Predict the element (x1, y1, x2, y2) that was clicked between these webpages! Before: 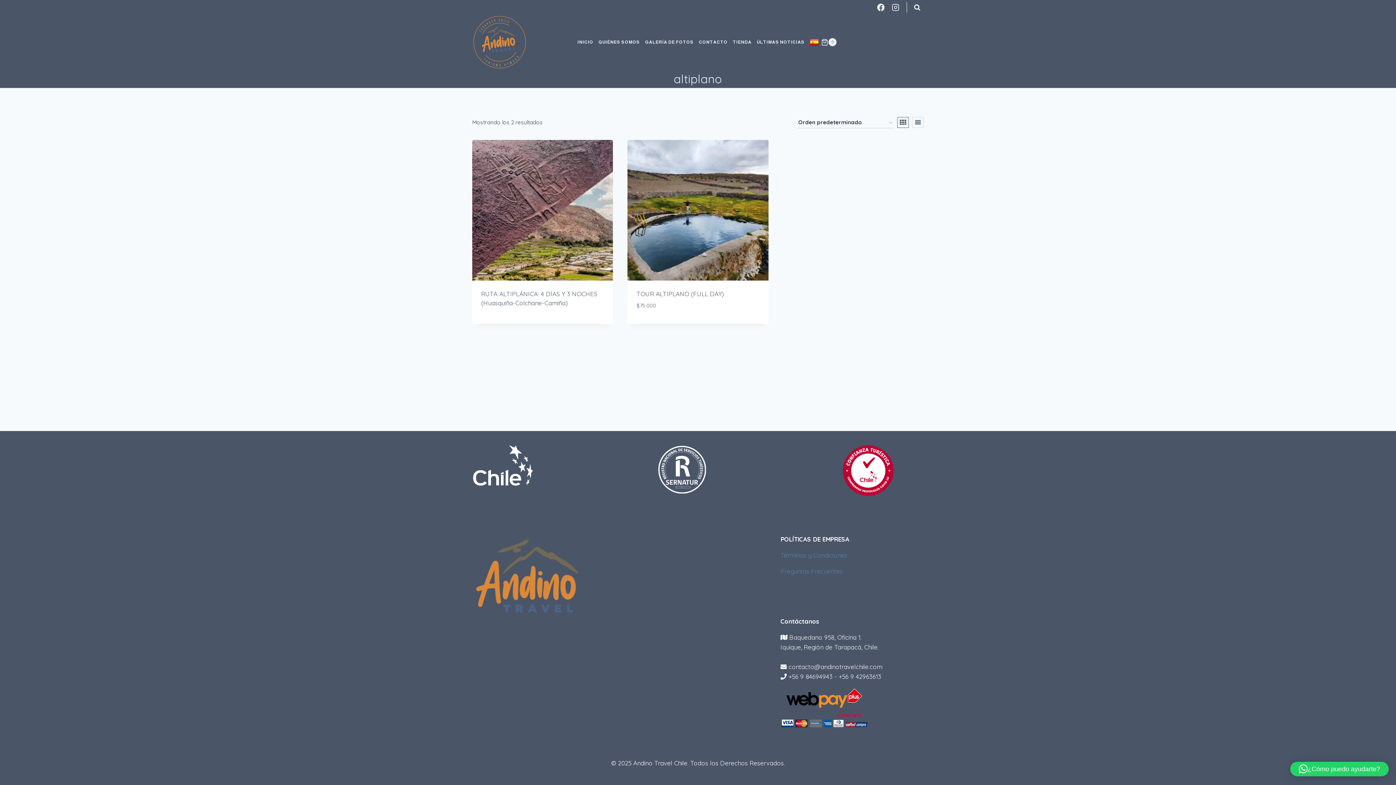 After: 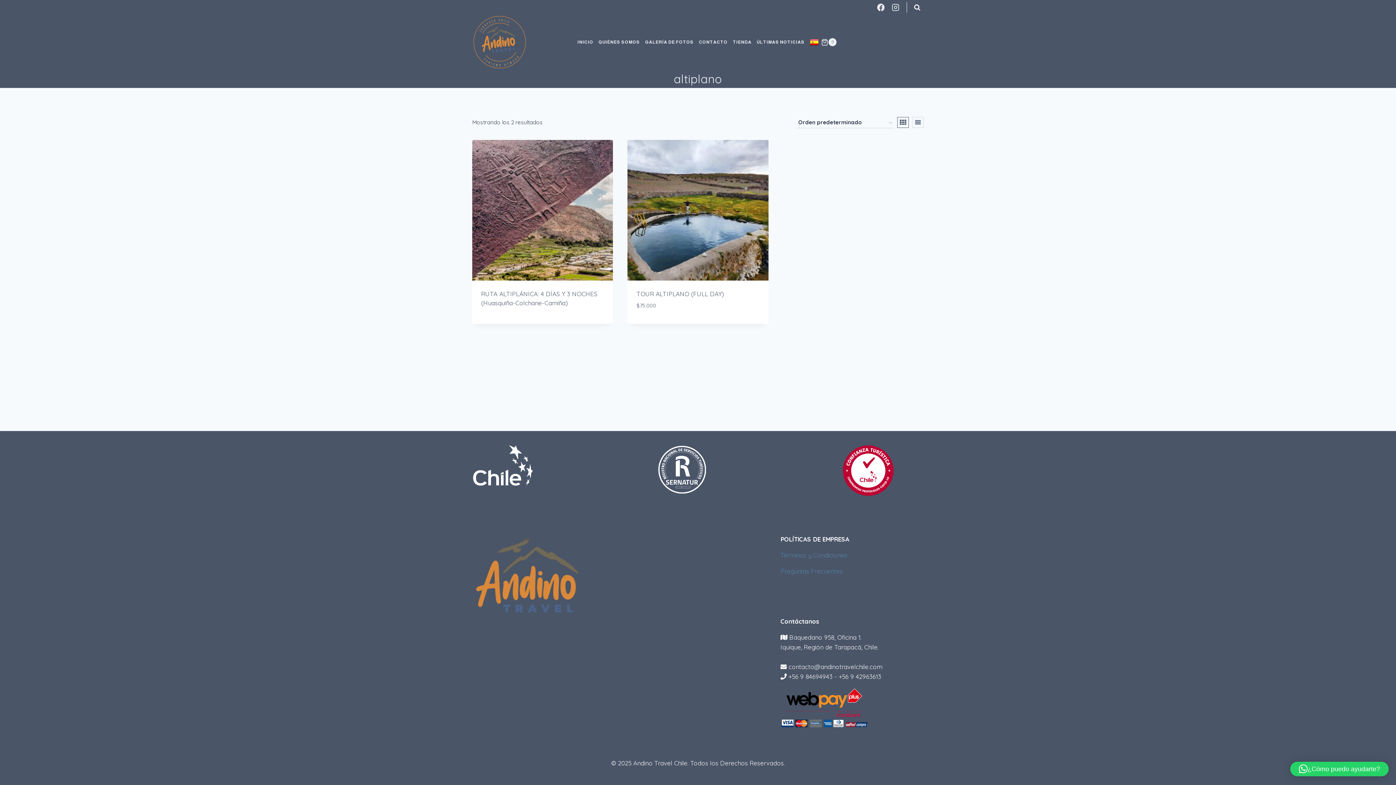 Action: bbox: (897, 117, 909, 127)